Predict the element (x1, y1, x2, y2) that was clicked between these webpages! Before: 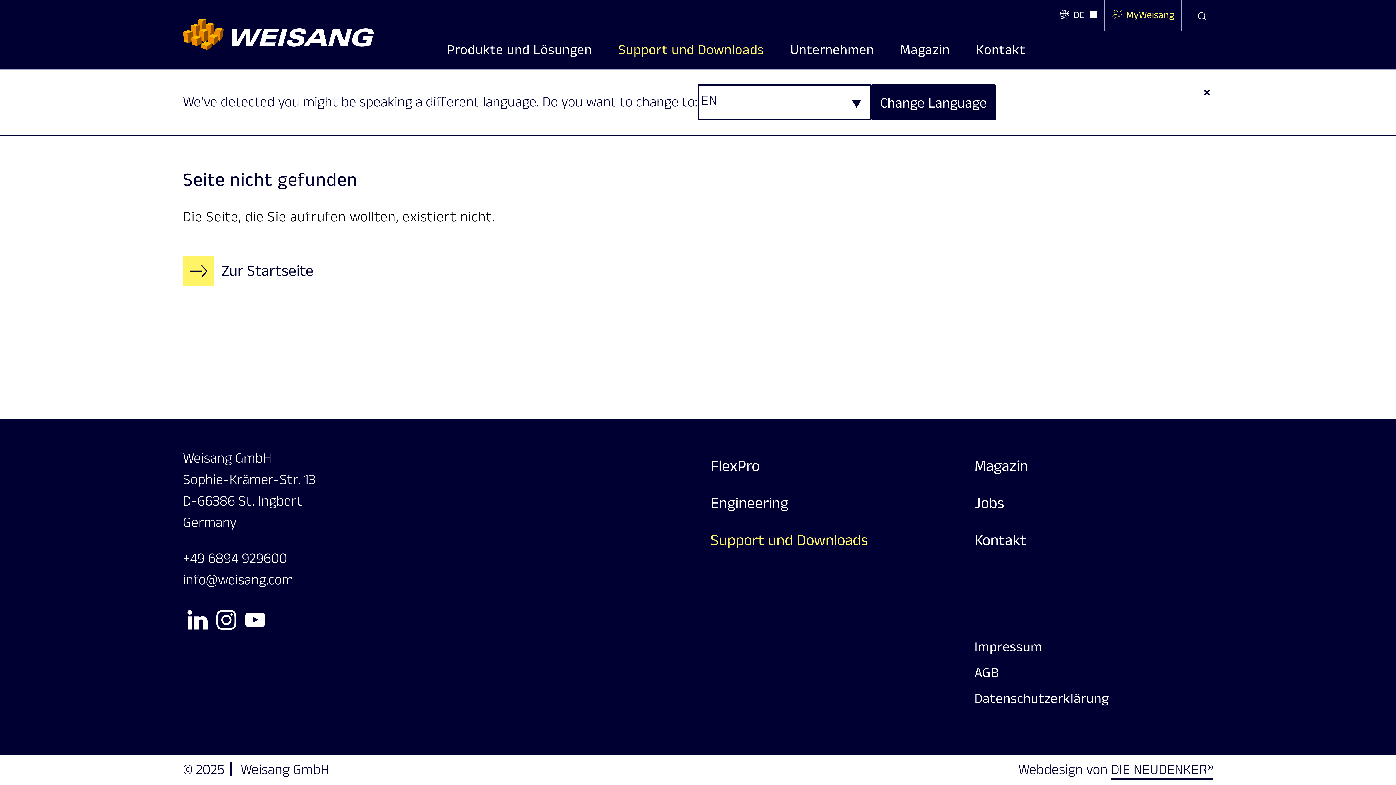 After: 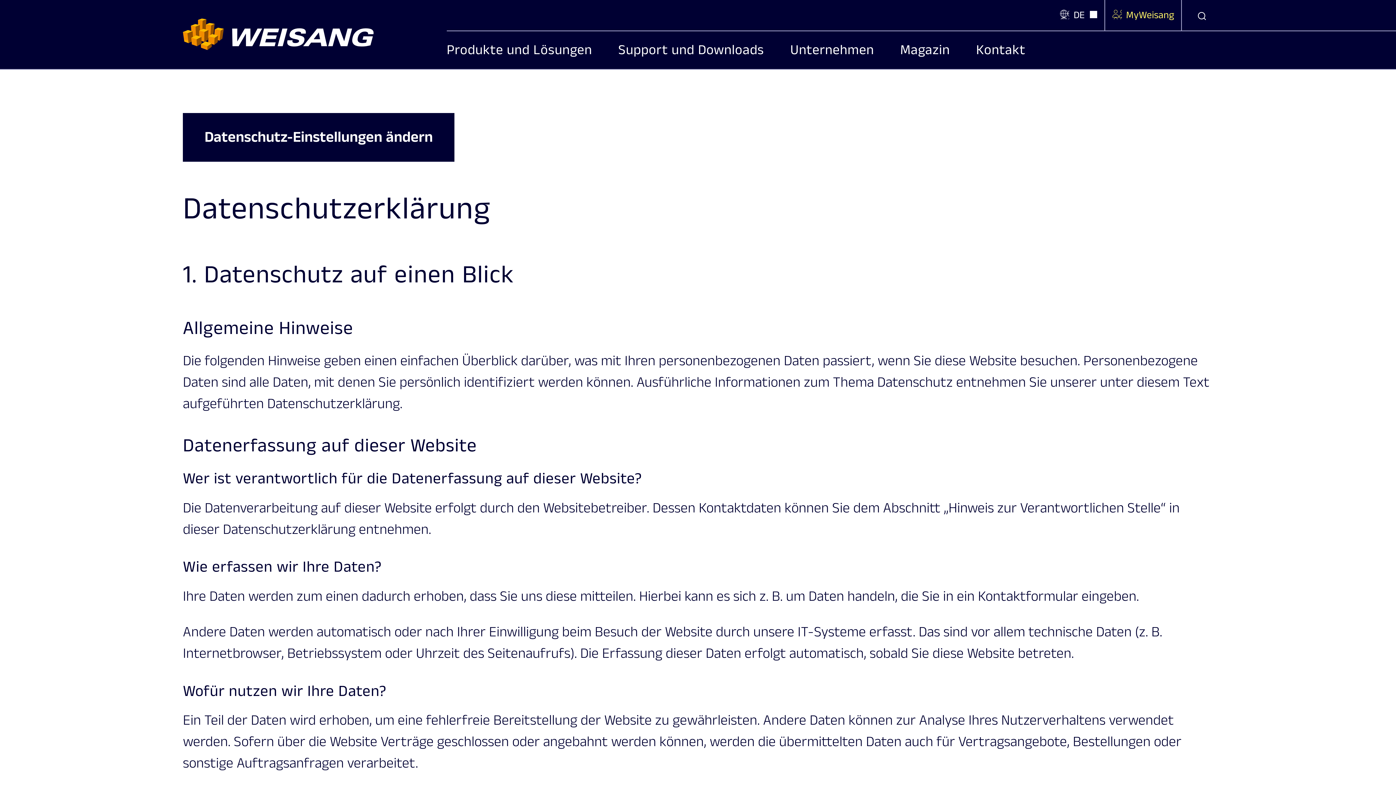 Action: bbox: (974, 686, 1213, 711) label: Datenschutzerklärung